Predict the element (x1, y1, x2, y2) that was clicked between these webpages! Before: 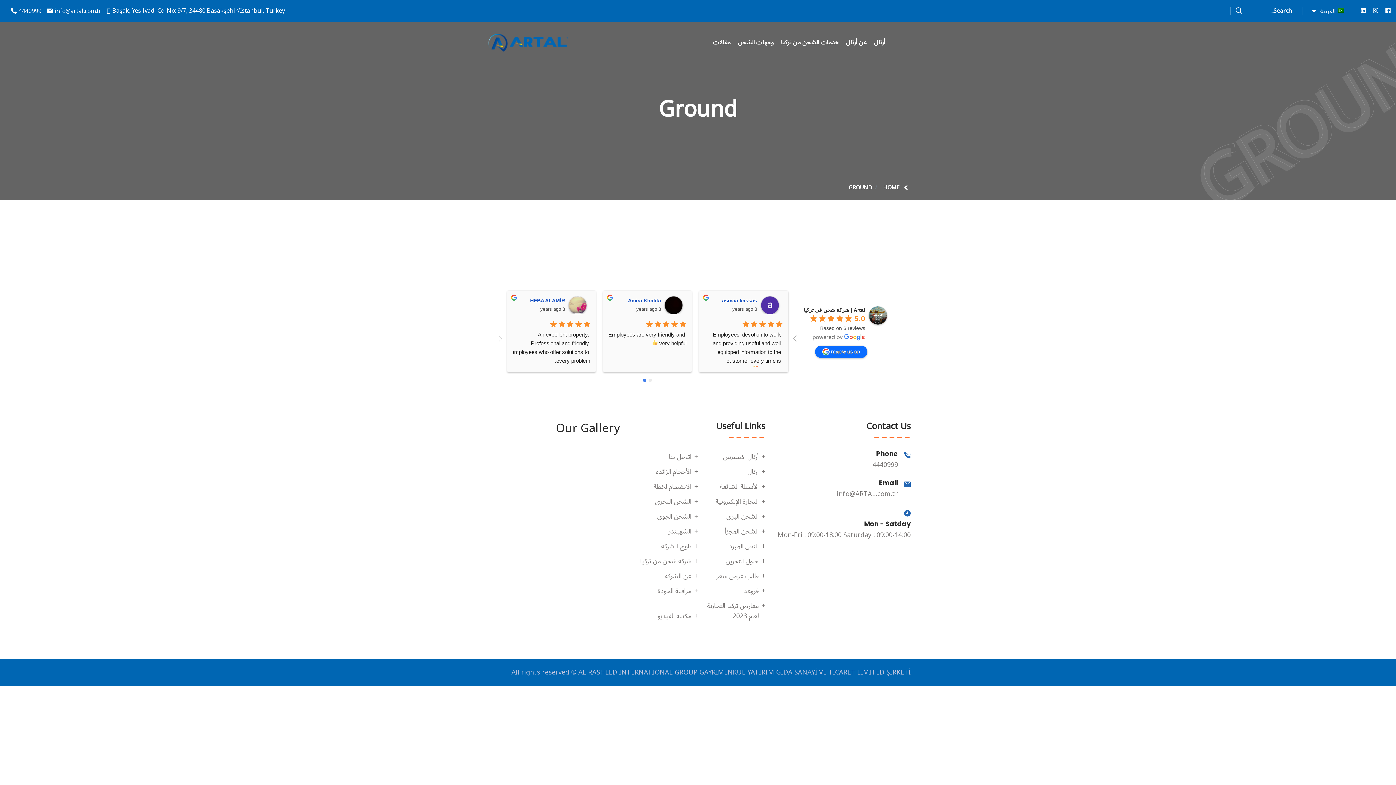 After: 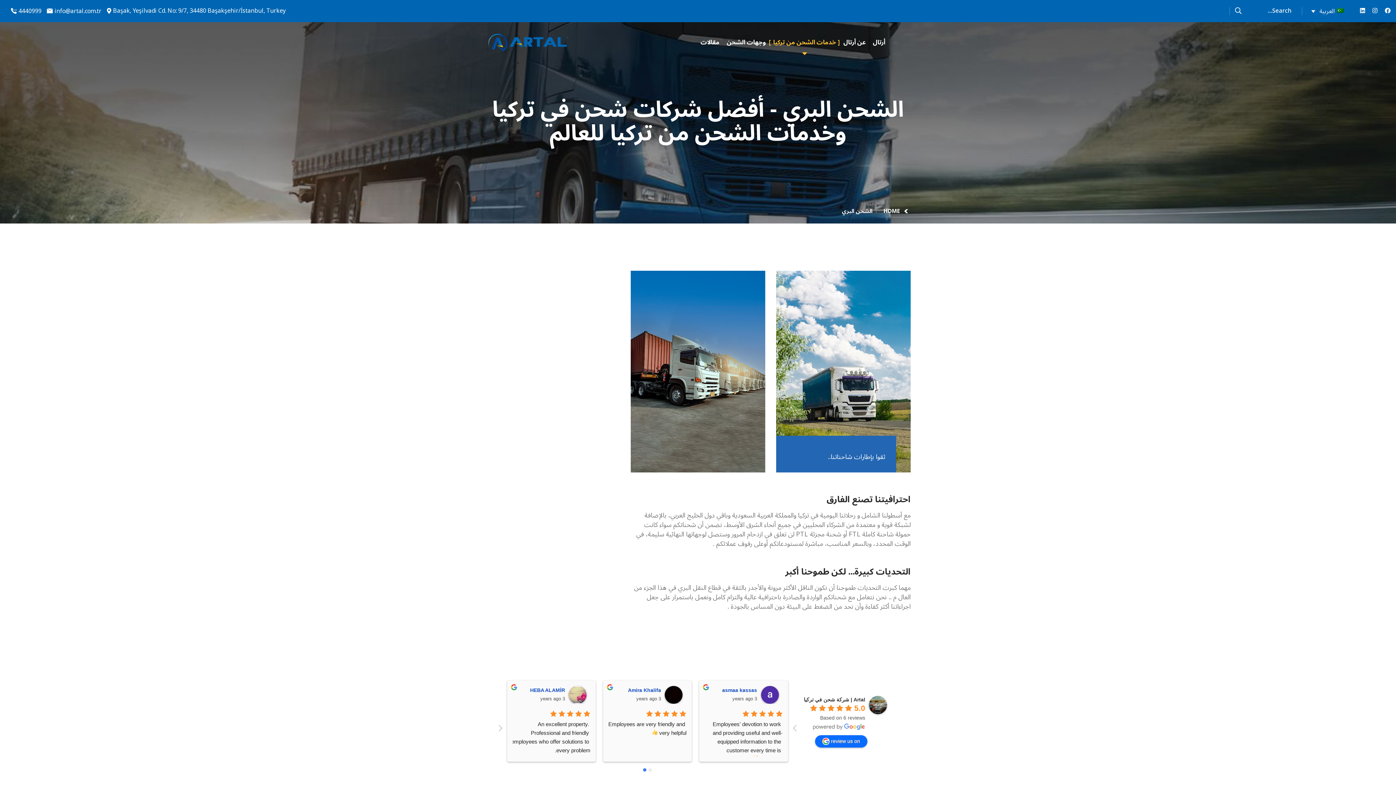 Action: bbox: (726, 509, 758, 523) label: الشحن البري